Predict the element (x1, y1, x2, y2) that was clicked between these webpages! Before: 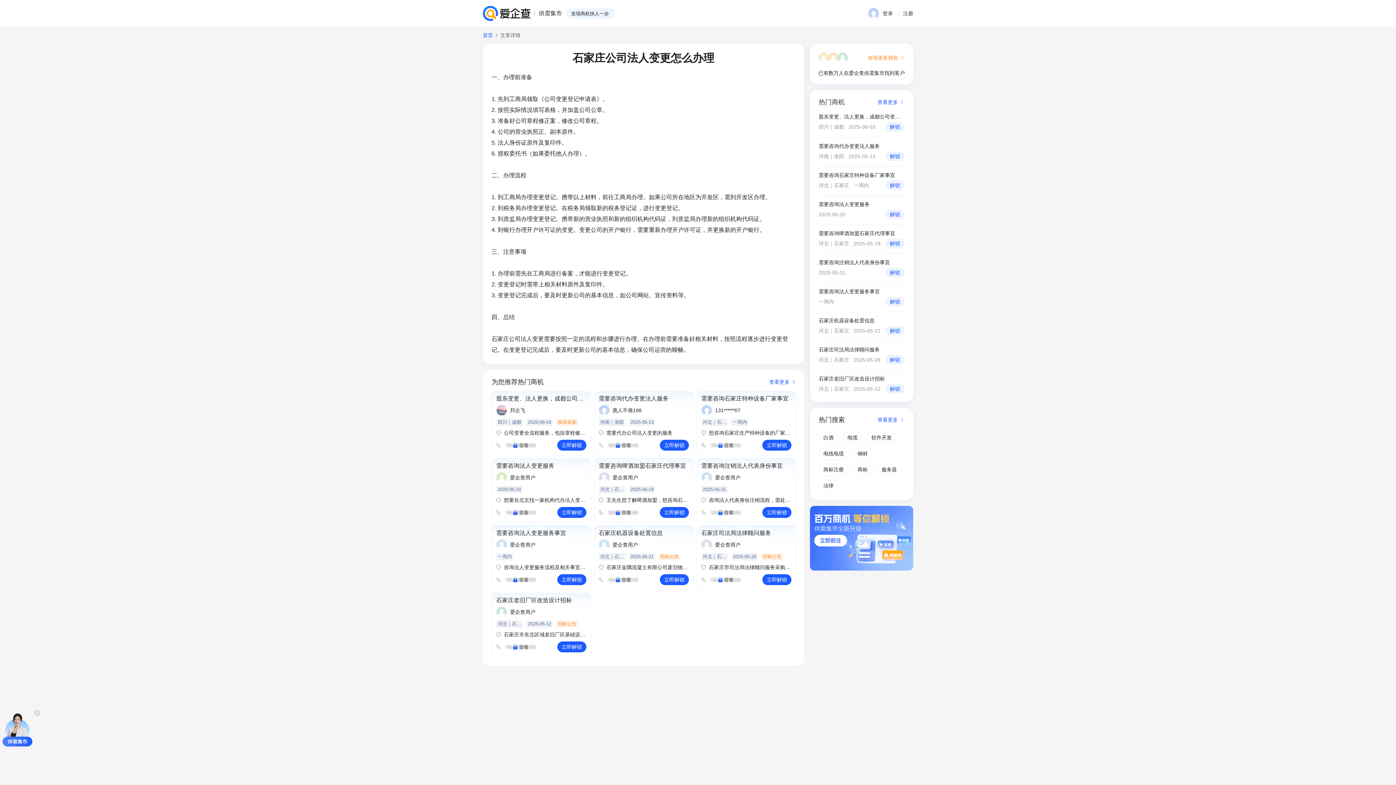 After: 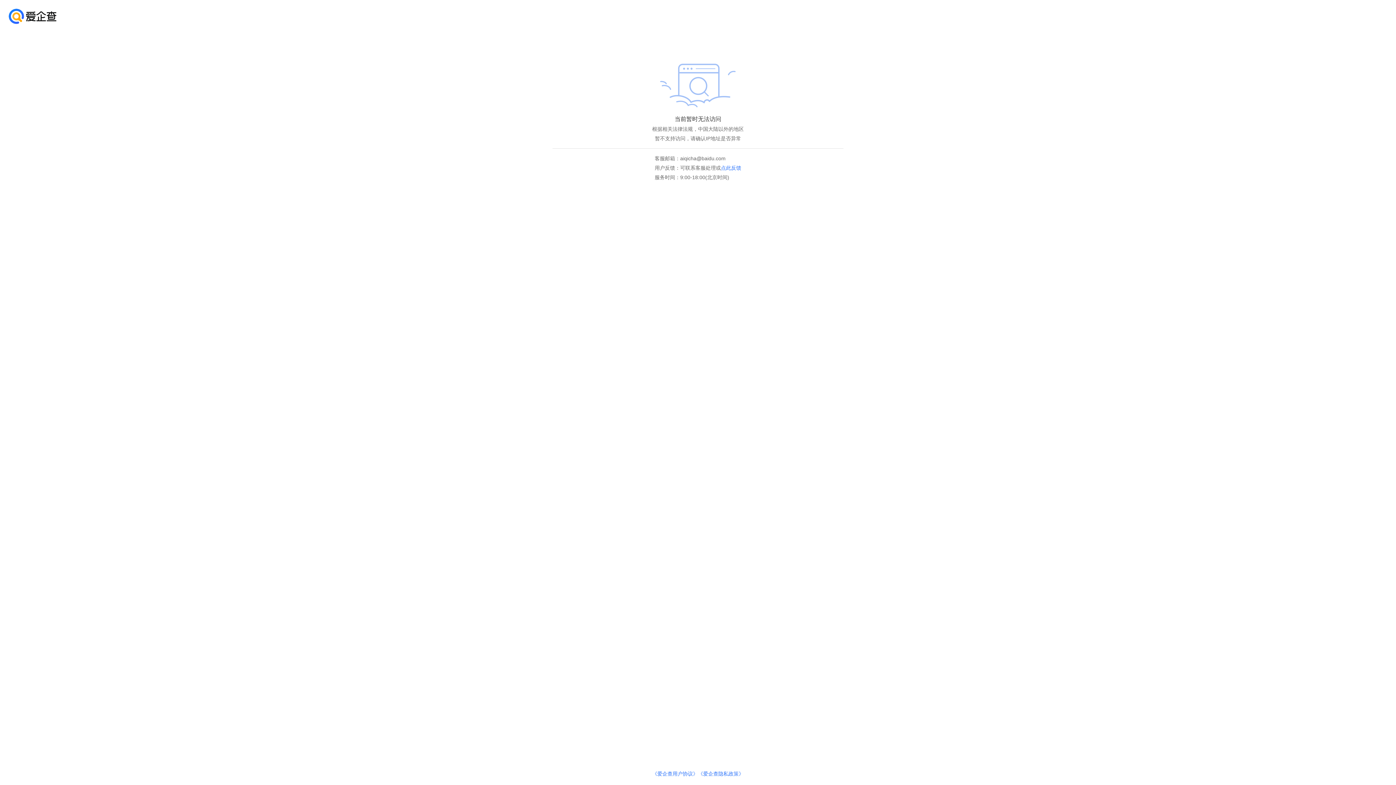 Action: bbox: (482, 5, 530, 21)